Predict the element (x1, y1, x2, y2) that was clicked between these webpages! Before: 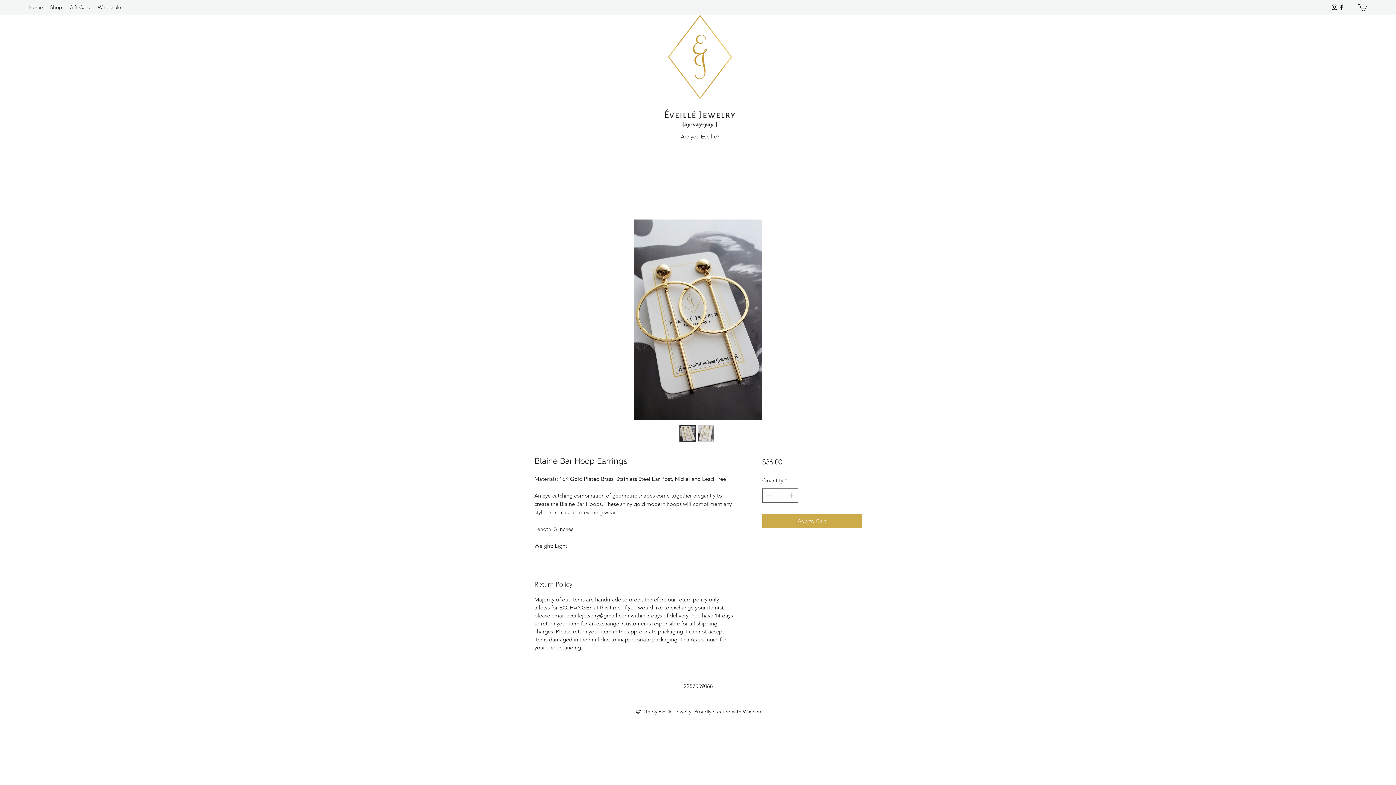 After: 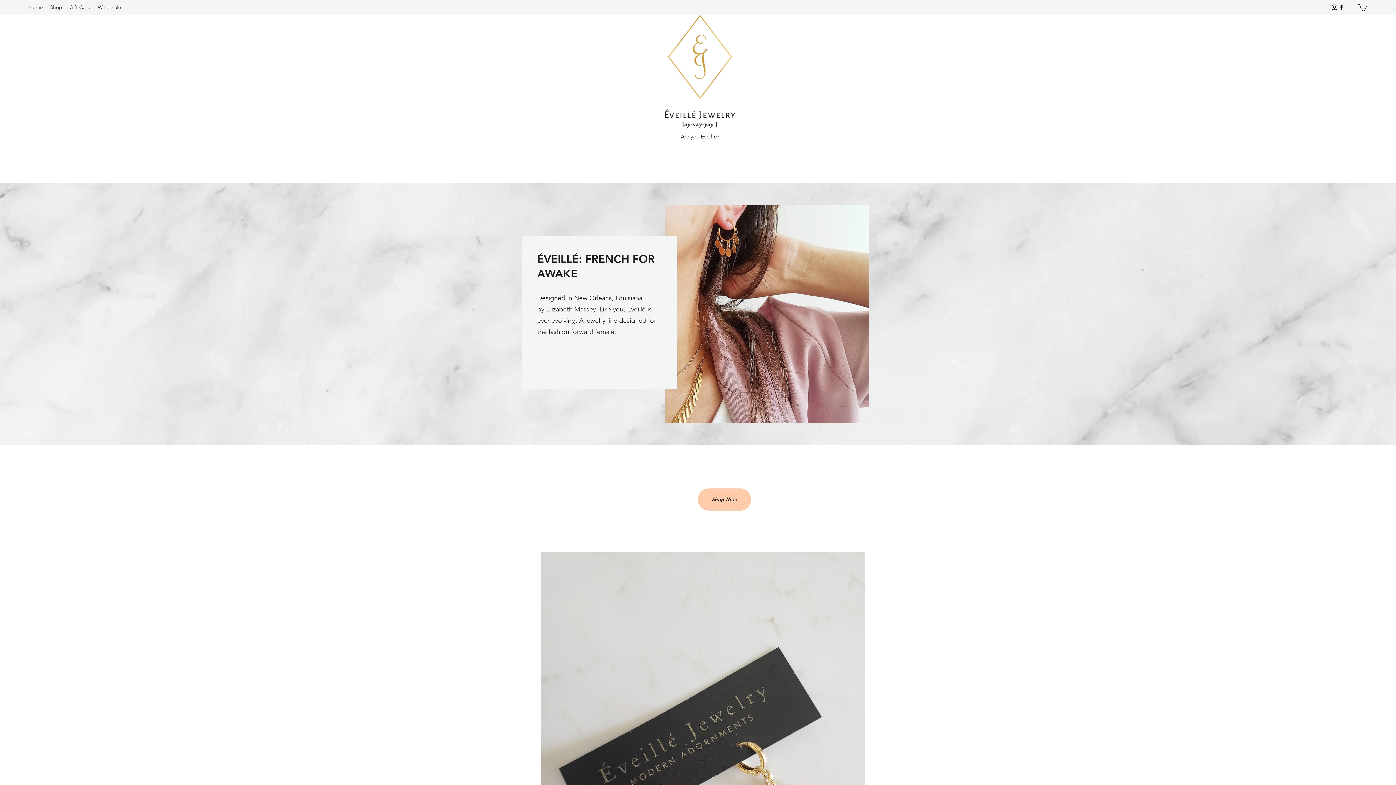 Action: bbox: (663, 14, 736, 127)